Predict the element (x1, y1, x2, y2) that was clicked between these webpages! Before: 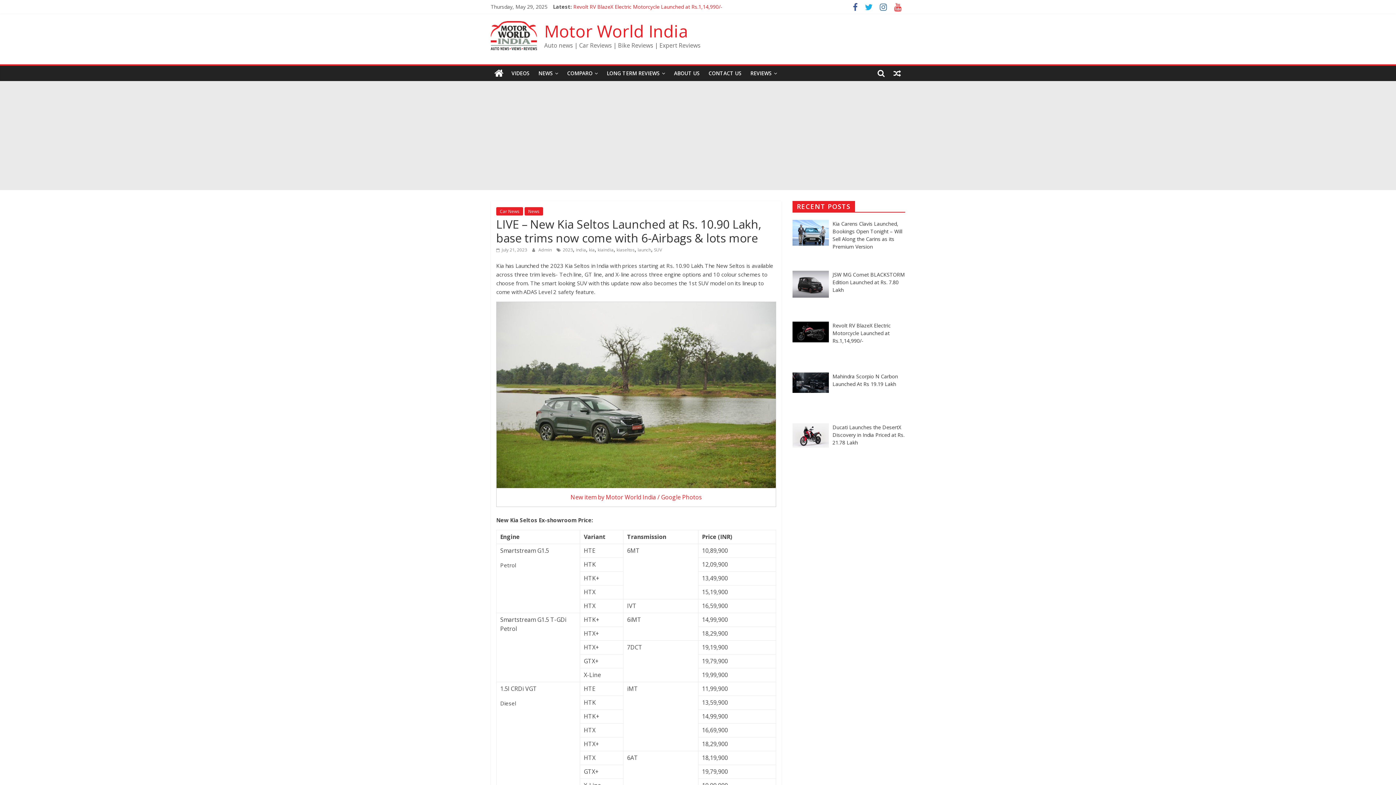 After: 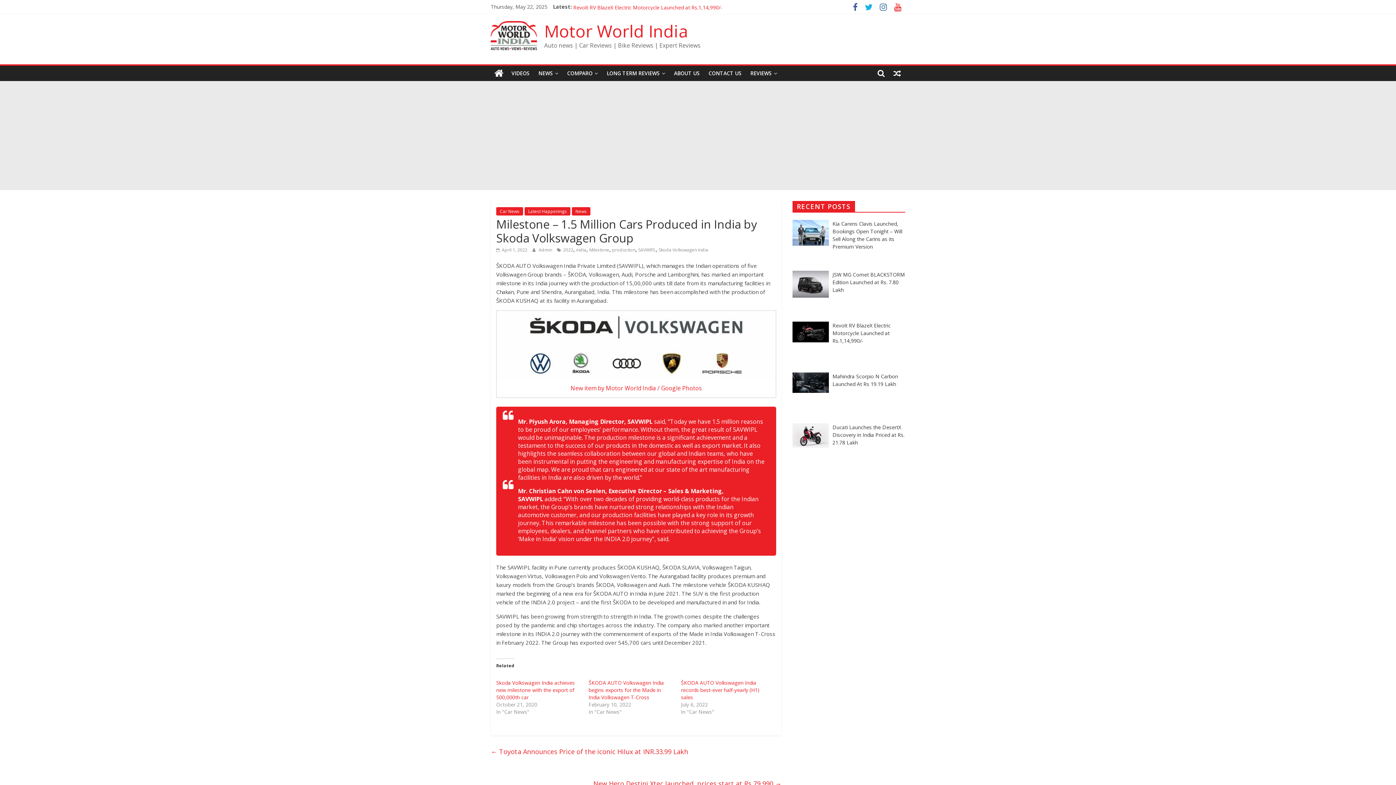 Action: bbox: (889, 65, 905, 81)